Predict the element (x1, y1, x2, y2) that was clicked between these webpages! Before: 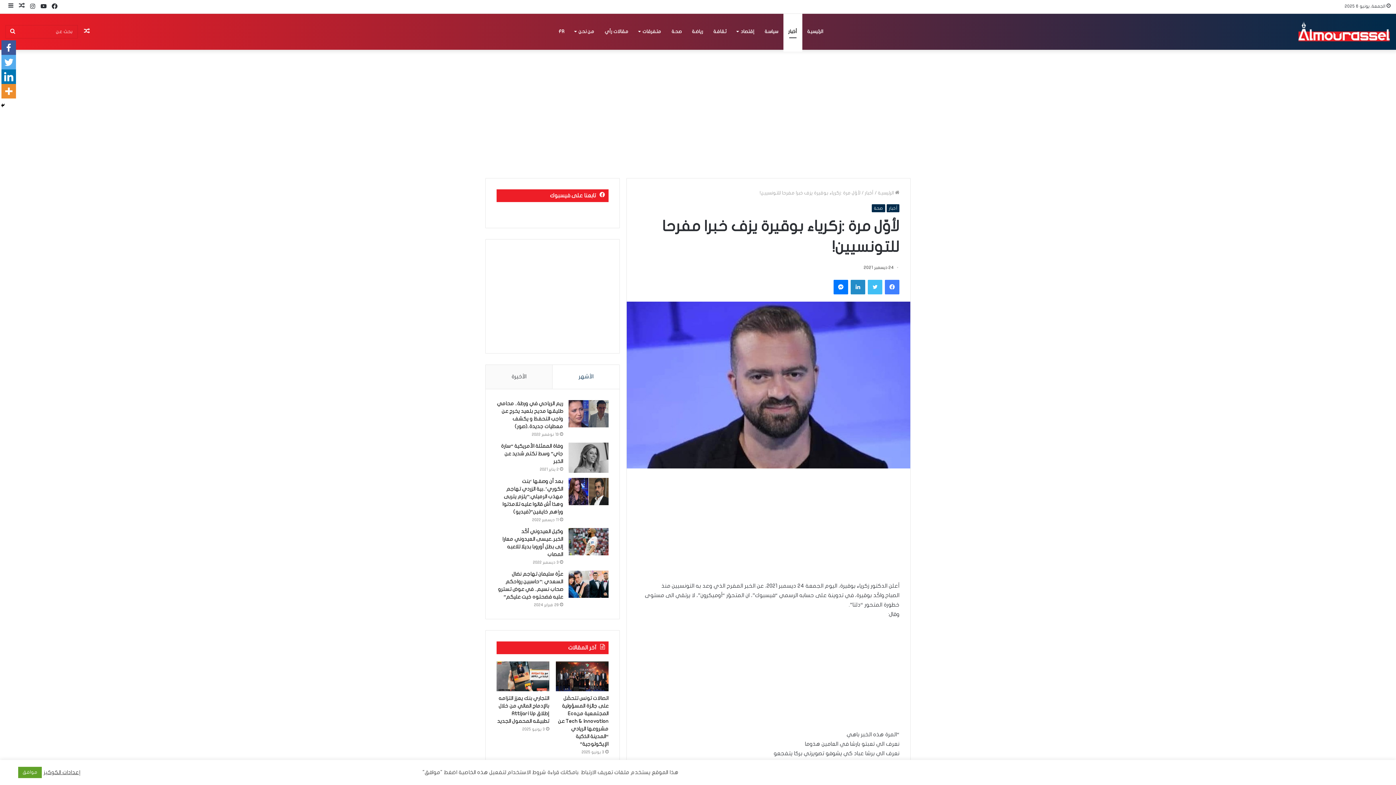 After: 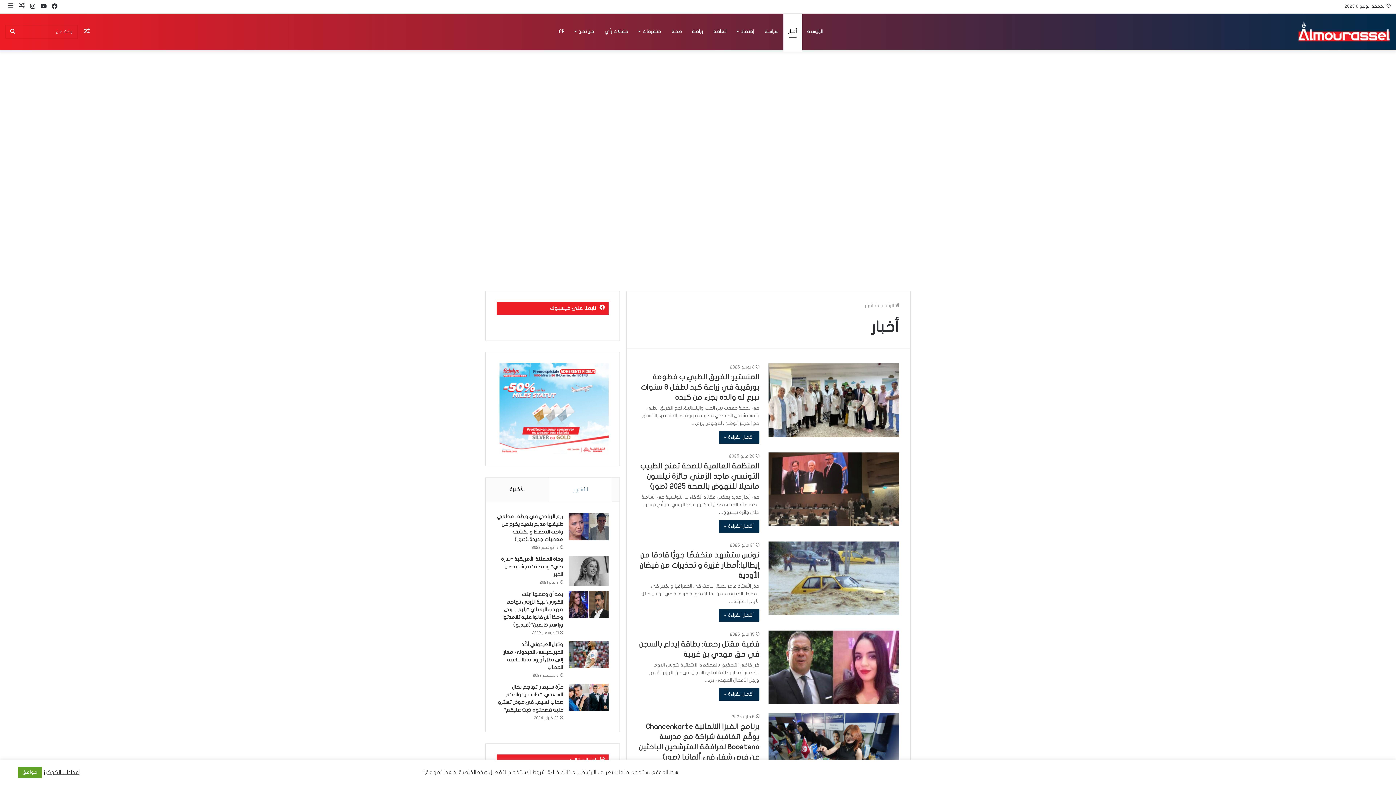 Action: bbox: (783, 13, 802, 49) label: أخبار